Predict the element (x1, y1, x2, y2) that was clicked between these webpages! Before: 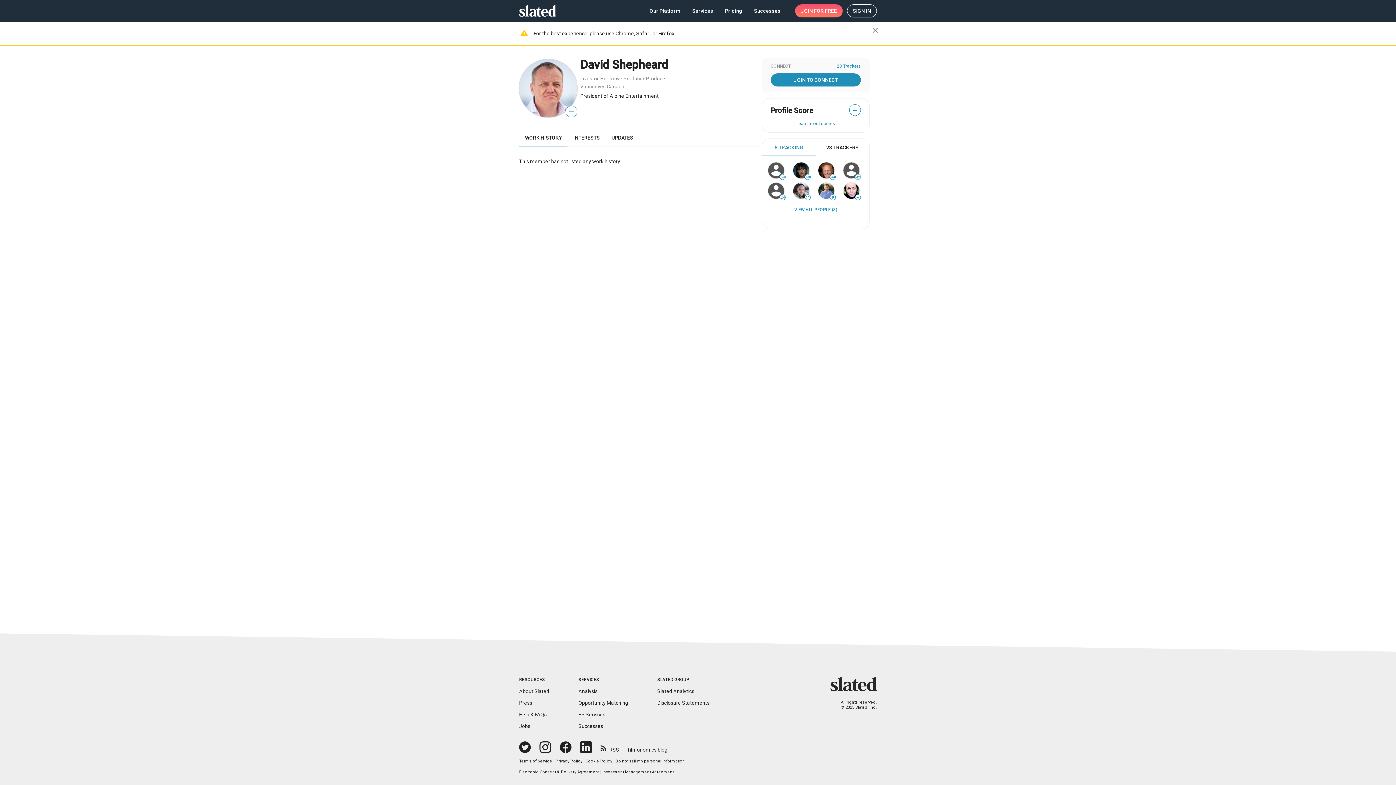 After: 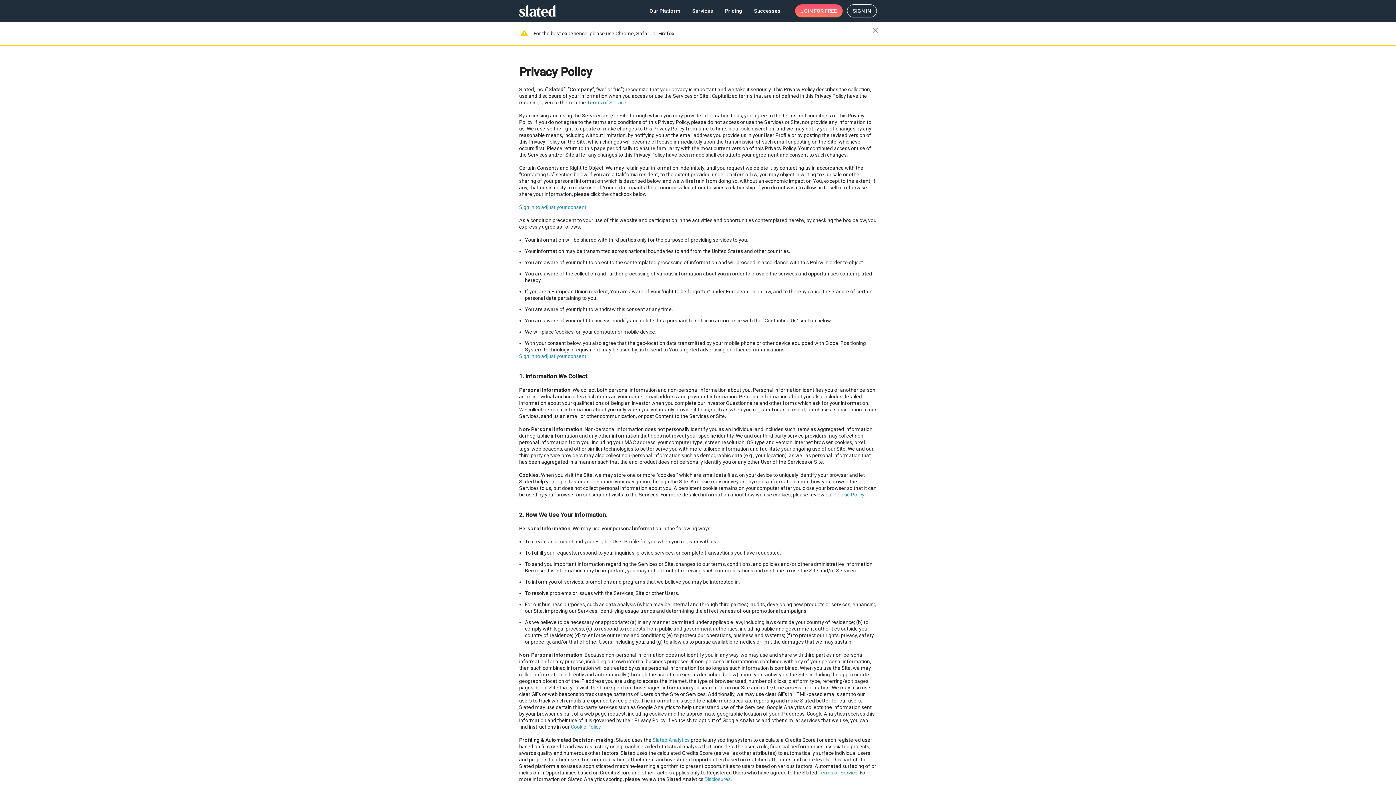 Action: bbox: (615, 759, 685, 764) label: Do not sell my personal information